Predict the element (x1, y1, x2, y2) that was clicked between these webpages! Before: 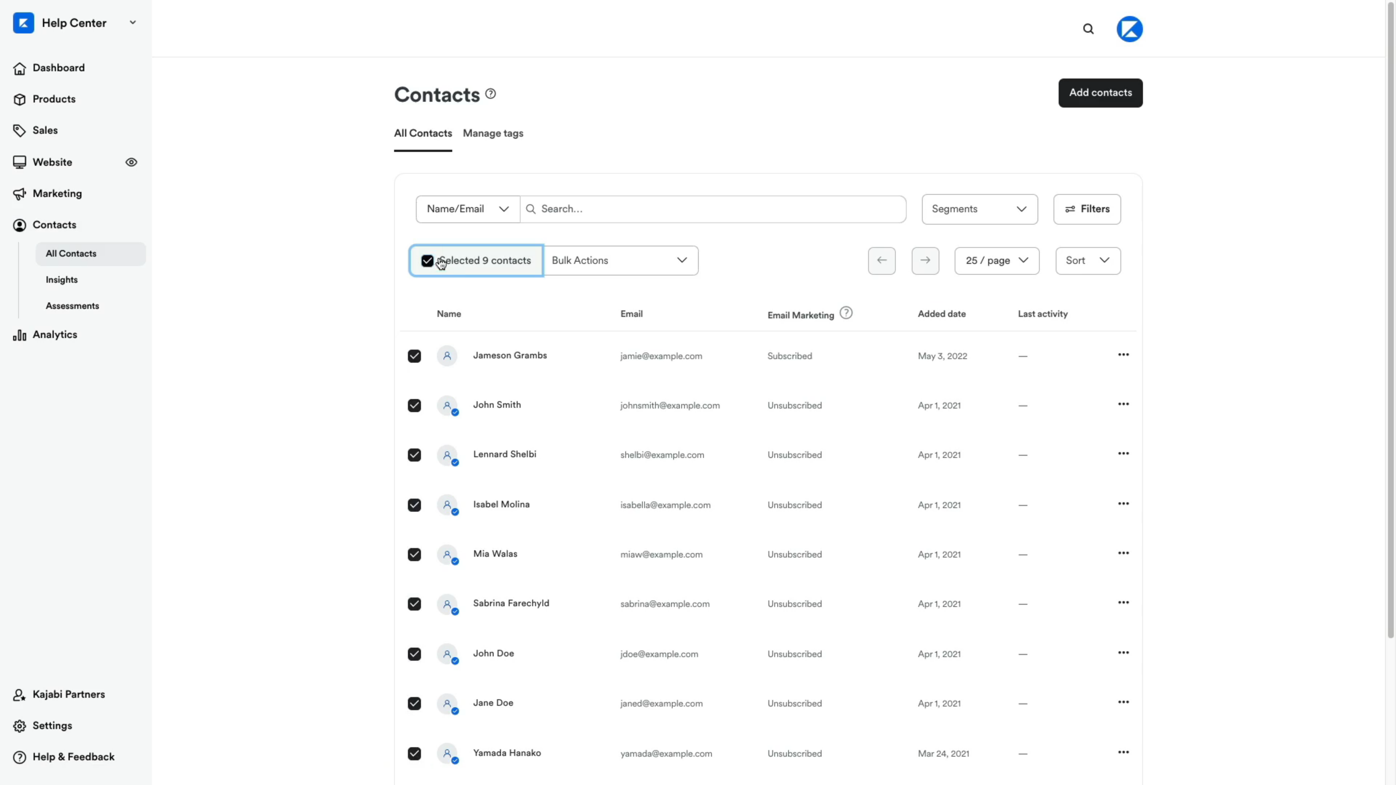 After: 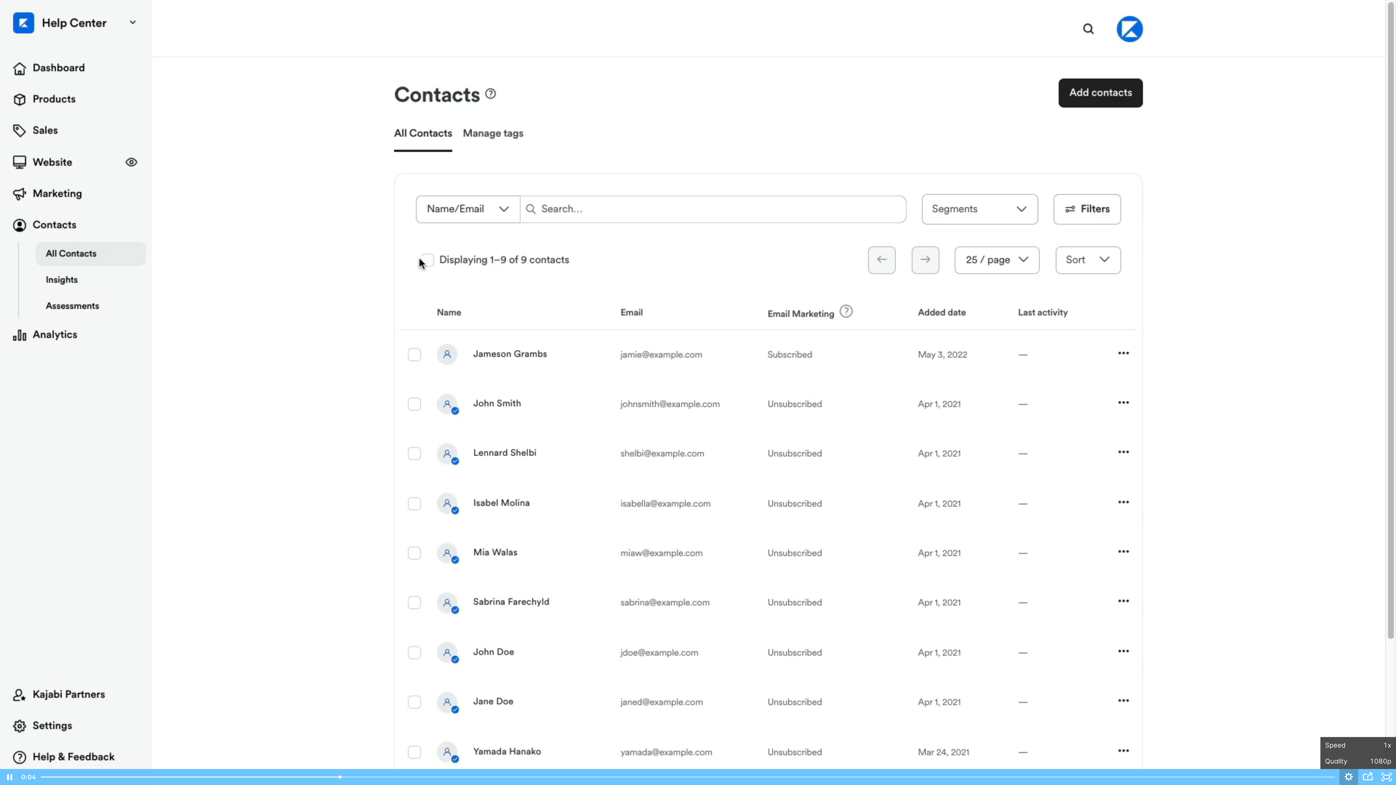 Action: bbox: (1339, 769, 1358, 785) label: Show settings menu